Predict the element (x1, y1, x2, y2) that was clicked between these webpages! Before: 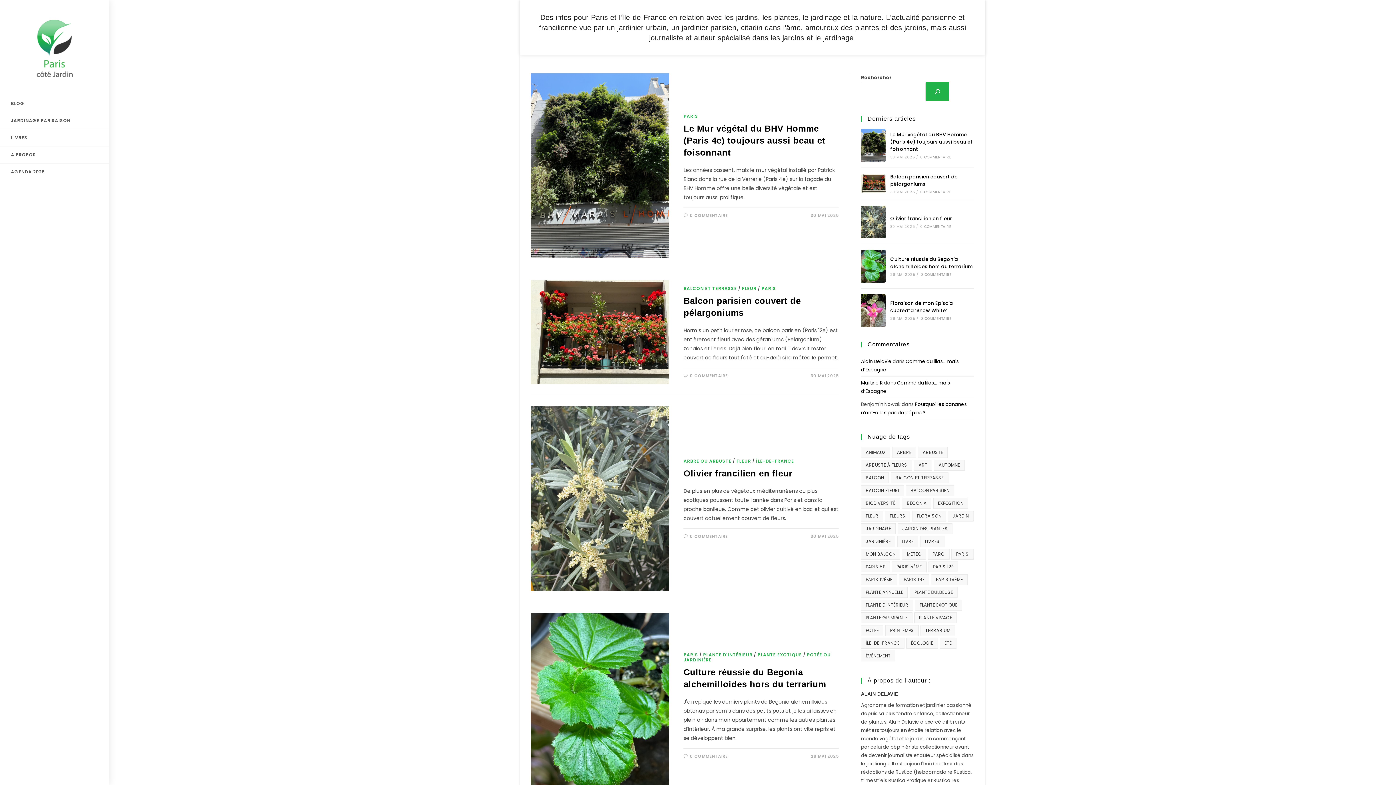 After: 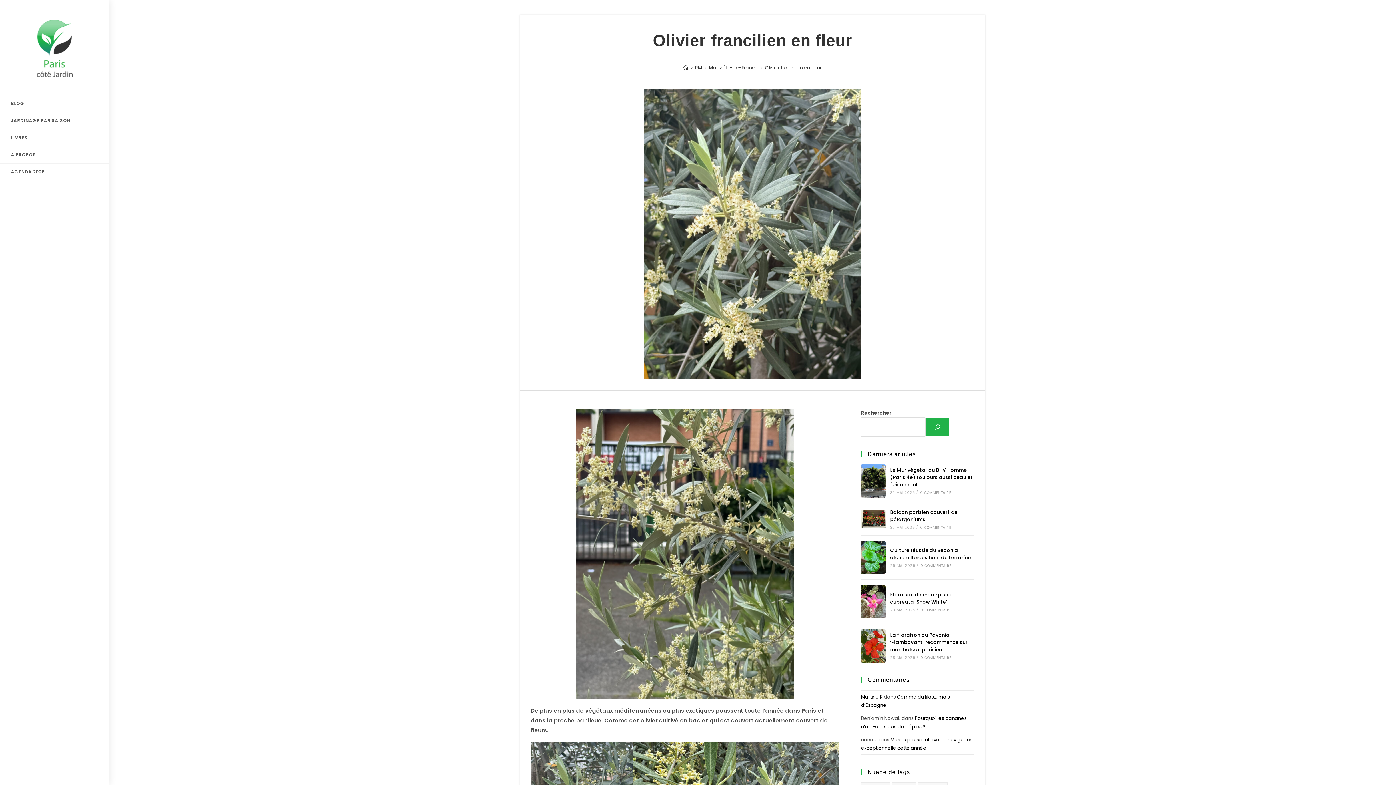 Action: bbox: (861, 205, 885, 238)